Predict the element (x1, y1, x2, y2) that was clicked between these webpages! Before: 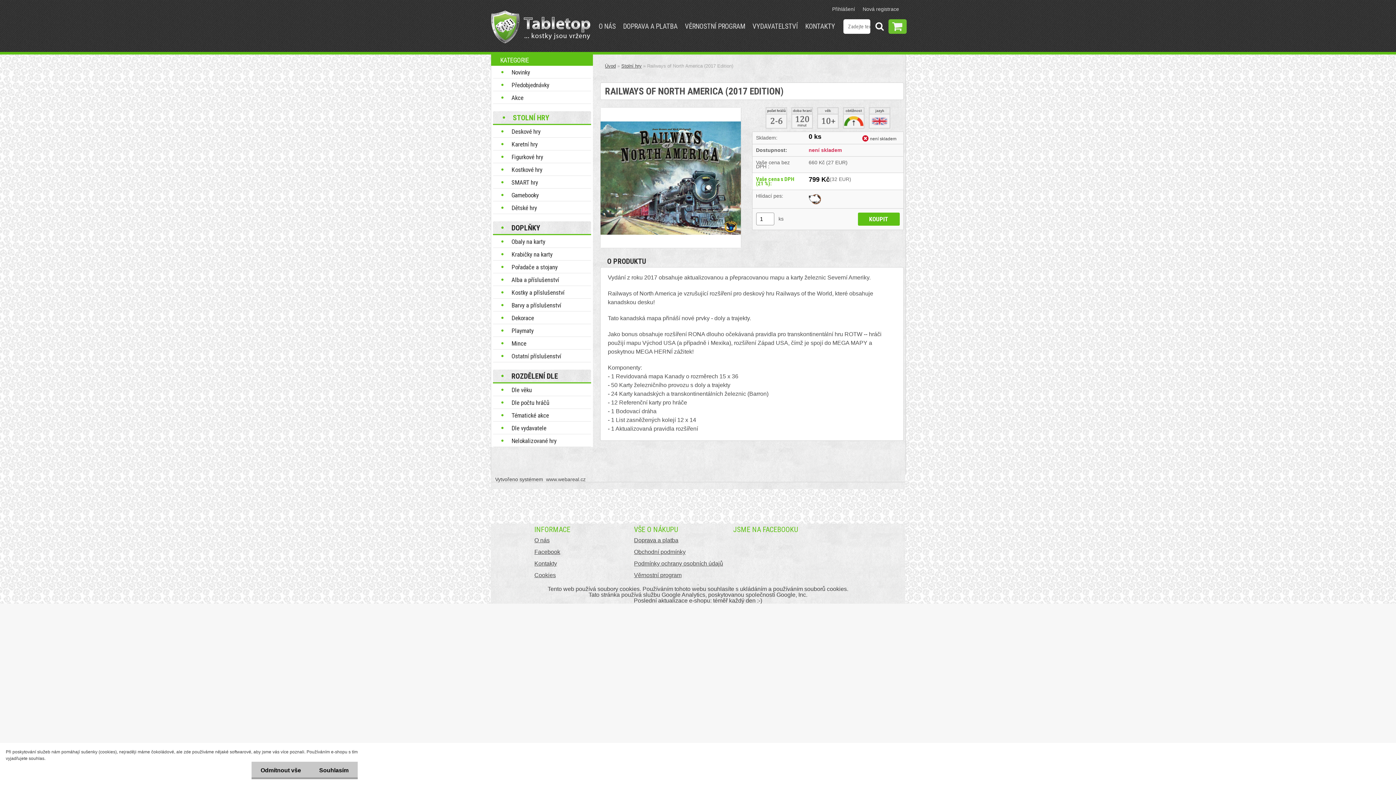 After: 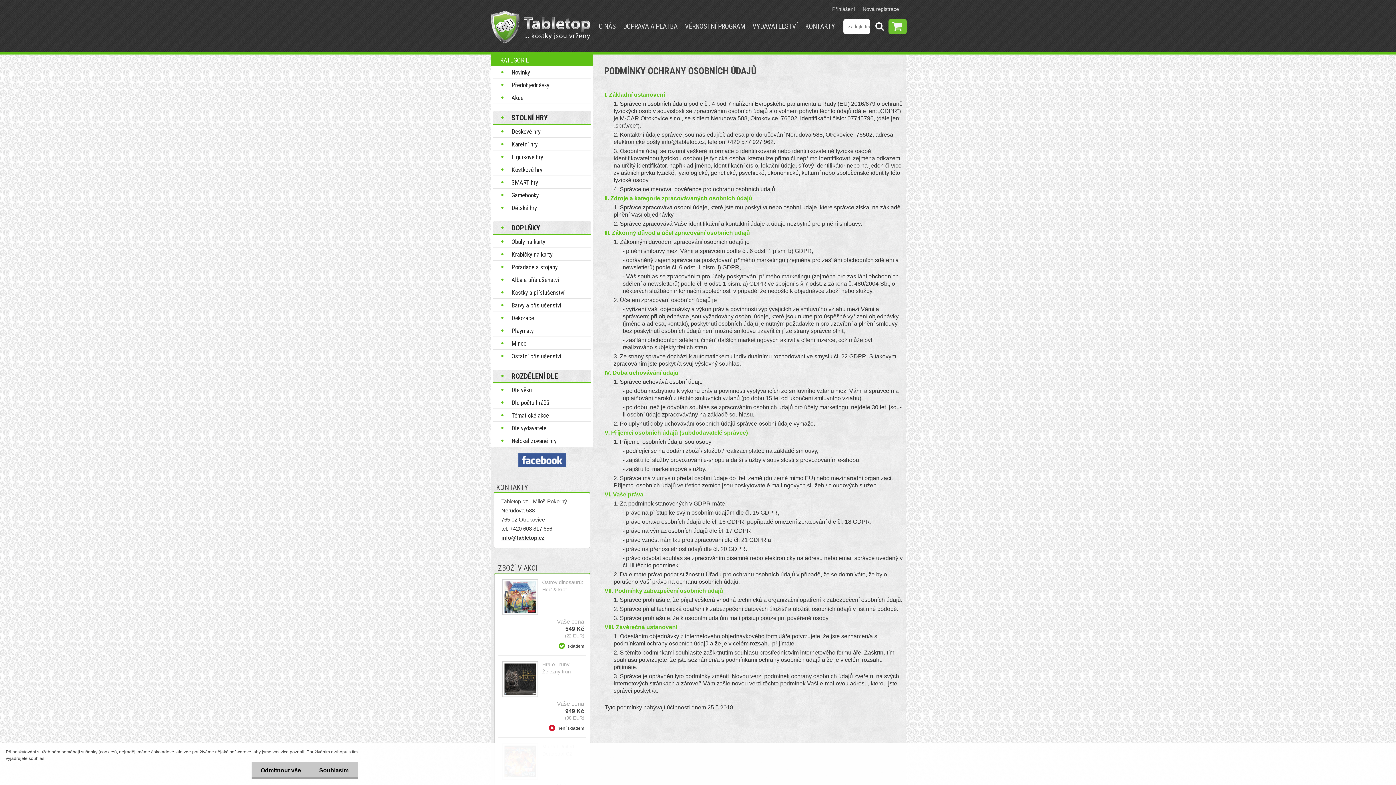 Action: label: Podmínky ochrany osobních údajů bbox: (634, 560, 723, 566)